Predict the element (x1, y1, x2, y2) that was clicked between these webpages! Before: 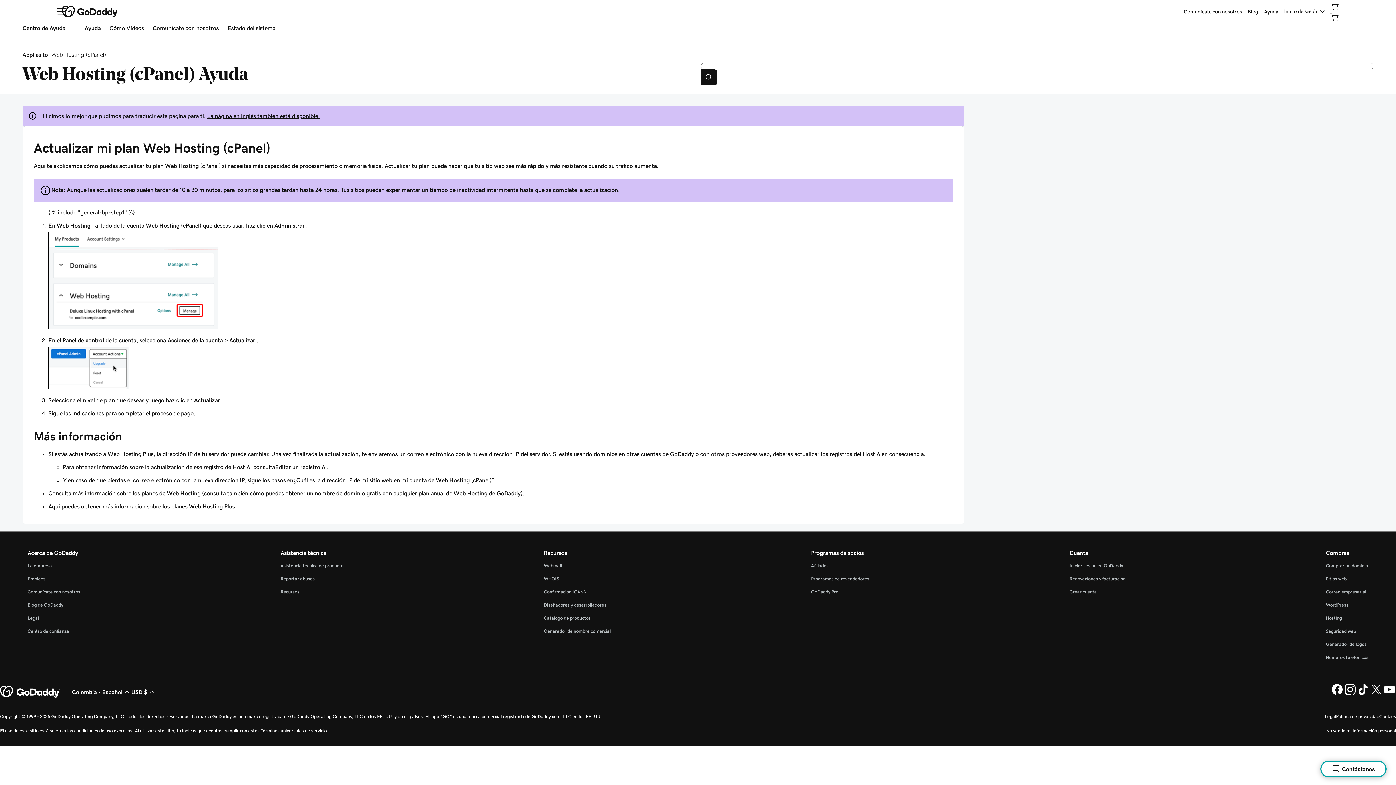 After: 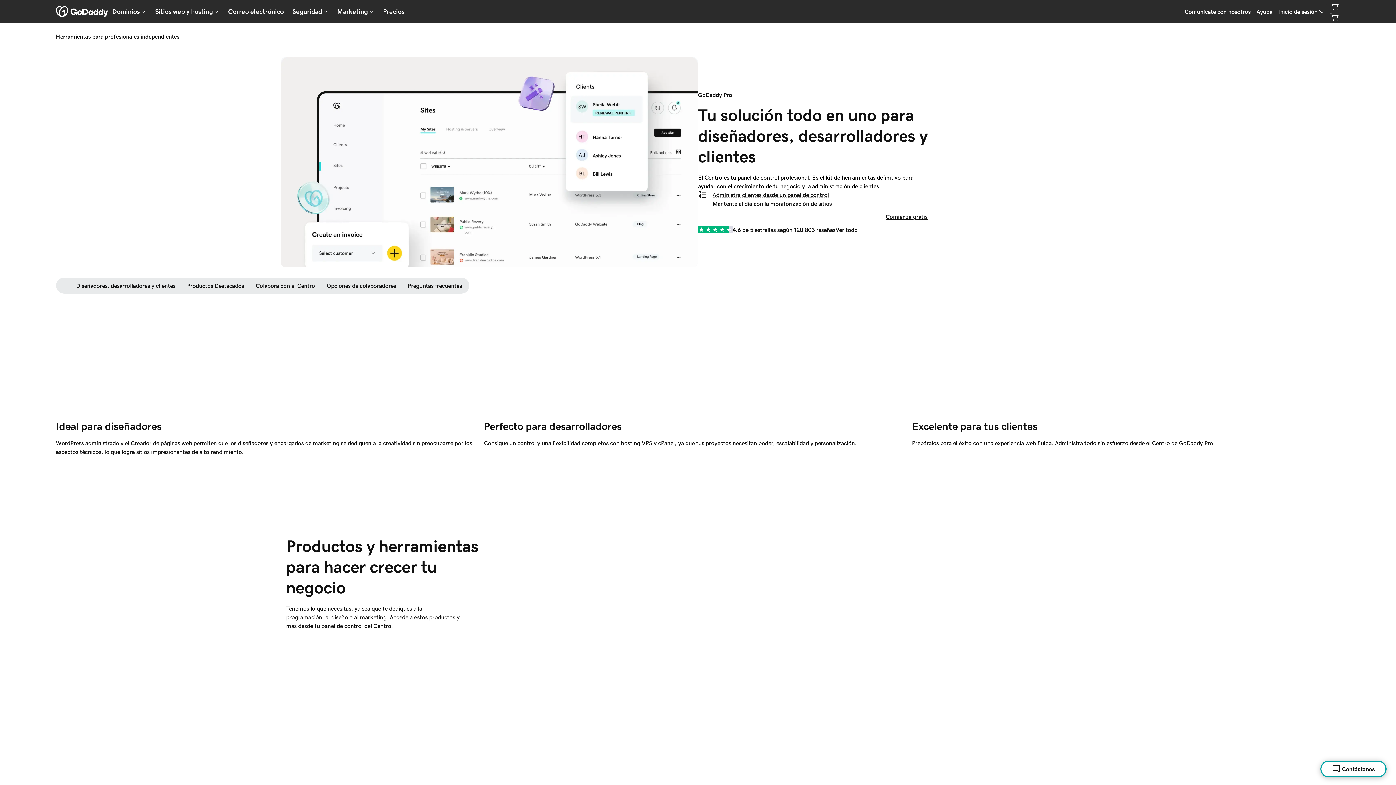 Action: bbox: (811, 589, 838, 594) label: GoDaddy Pro